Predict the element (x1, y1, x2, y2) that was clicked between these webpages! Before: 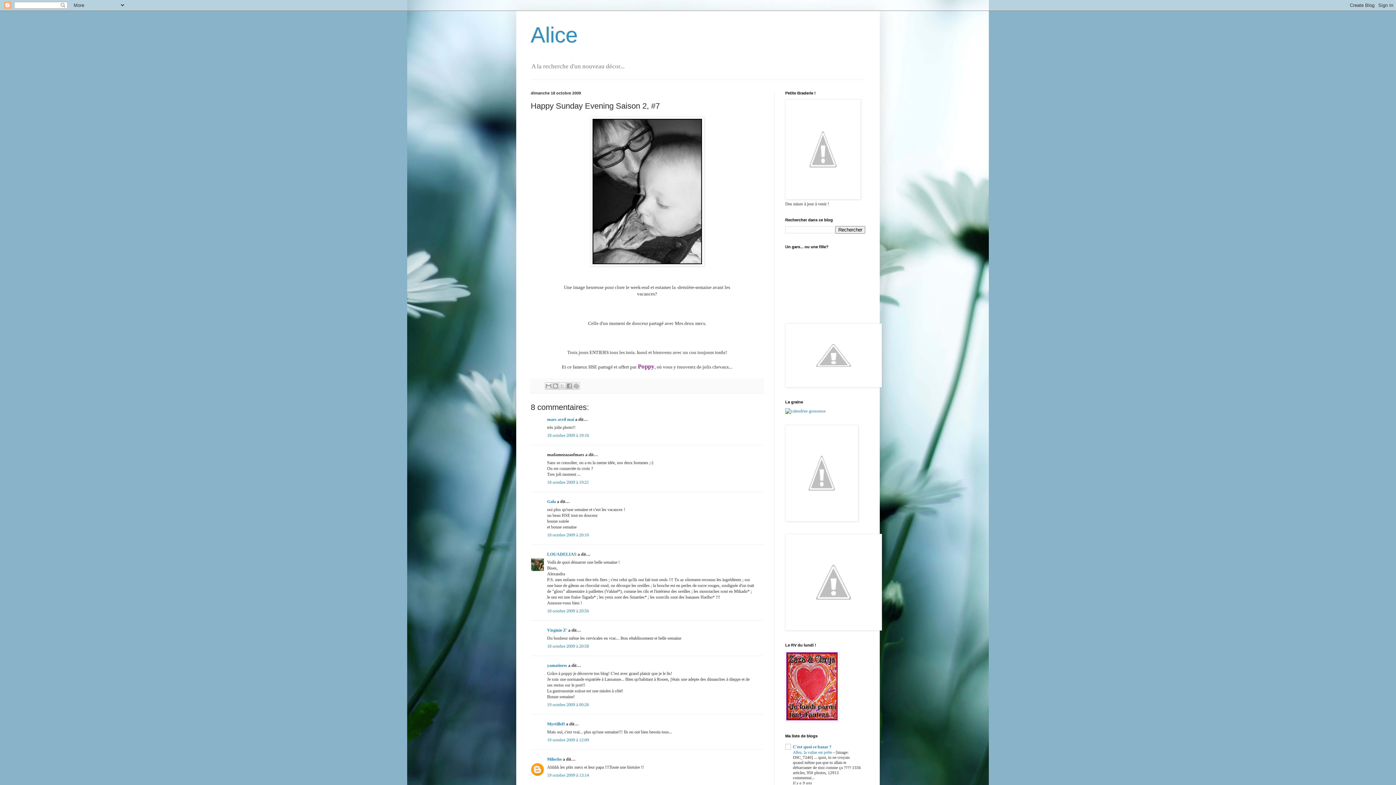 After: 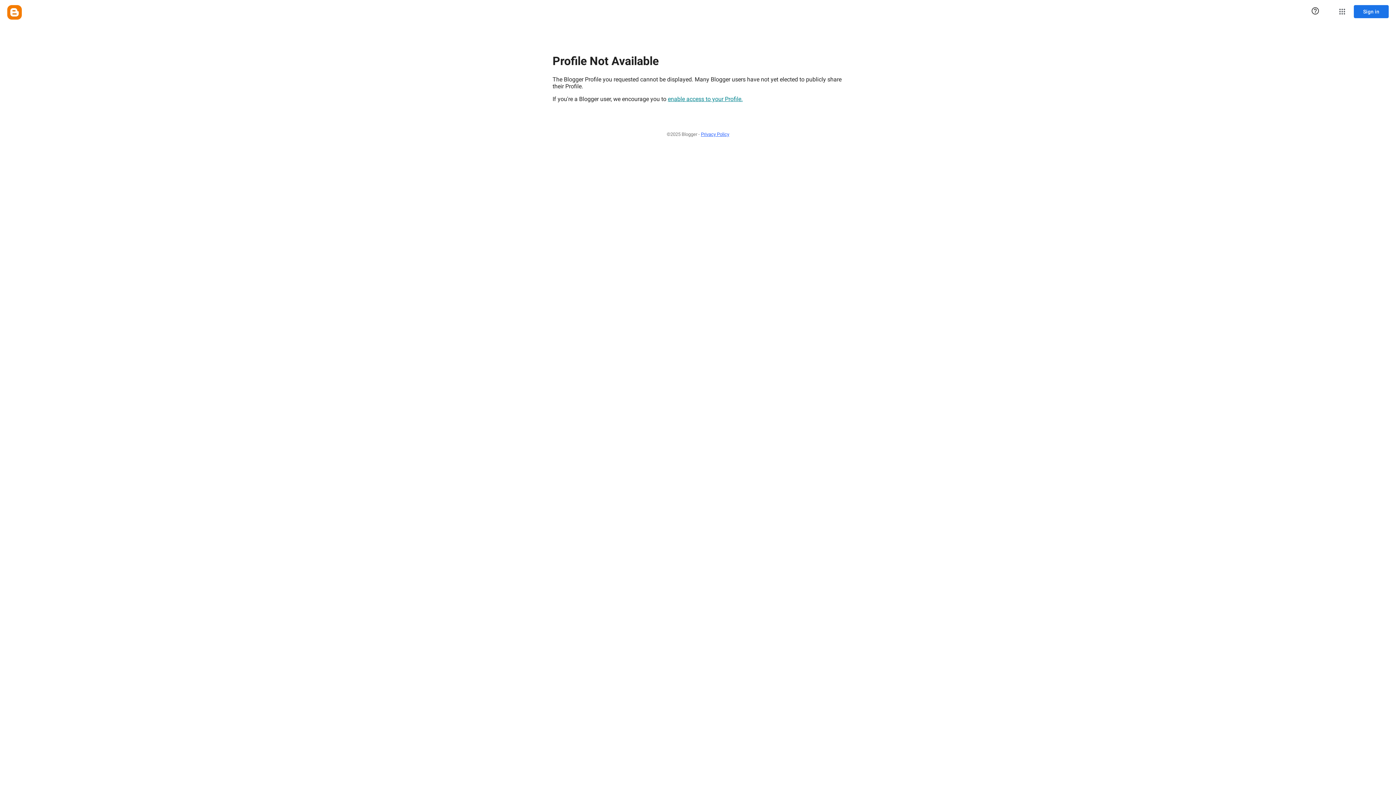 Action: bbox: (547, 551, 576, 556) label: LOUADELIAS